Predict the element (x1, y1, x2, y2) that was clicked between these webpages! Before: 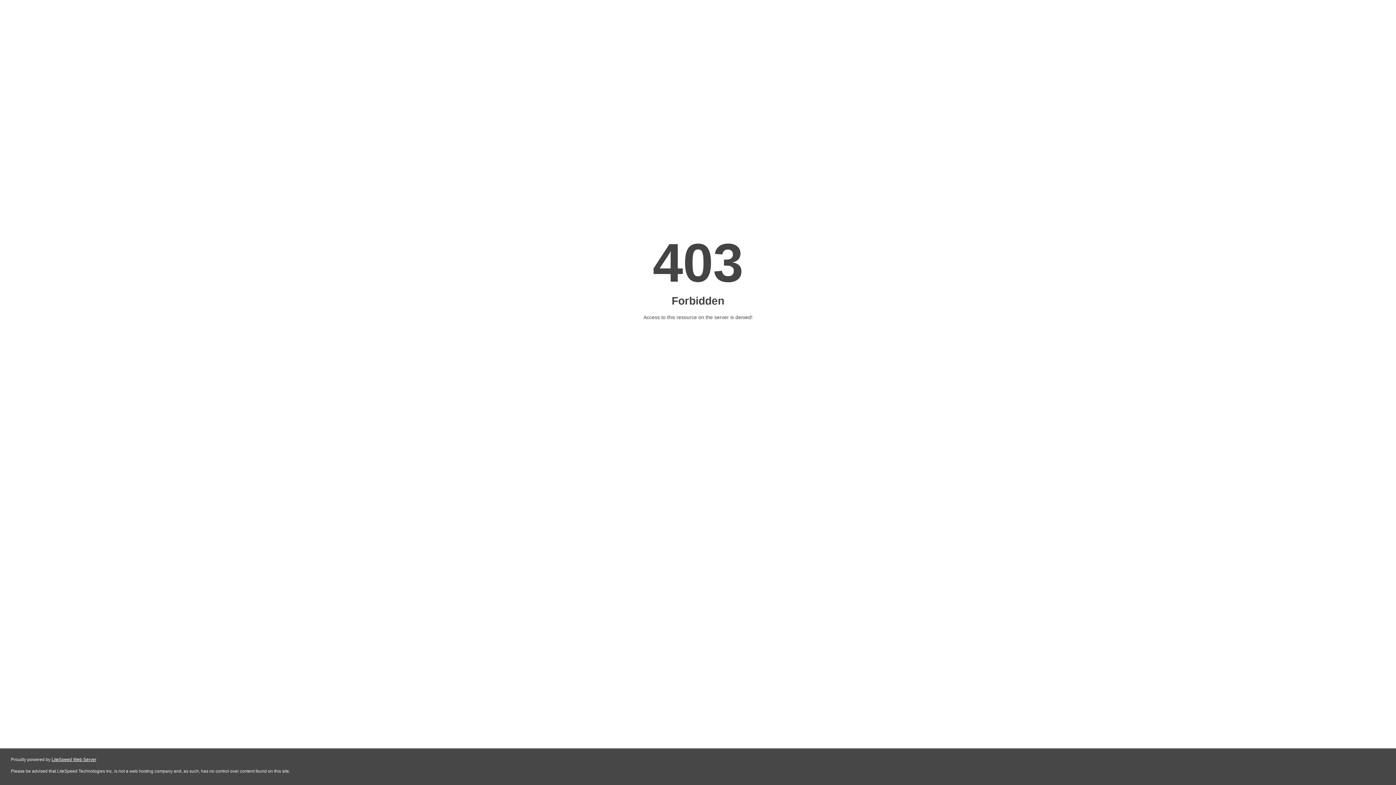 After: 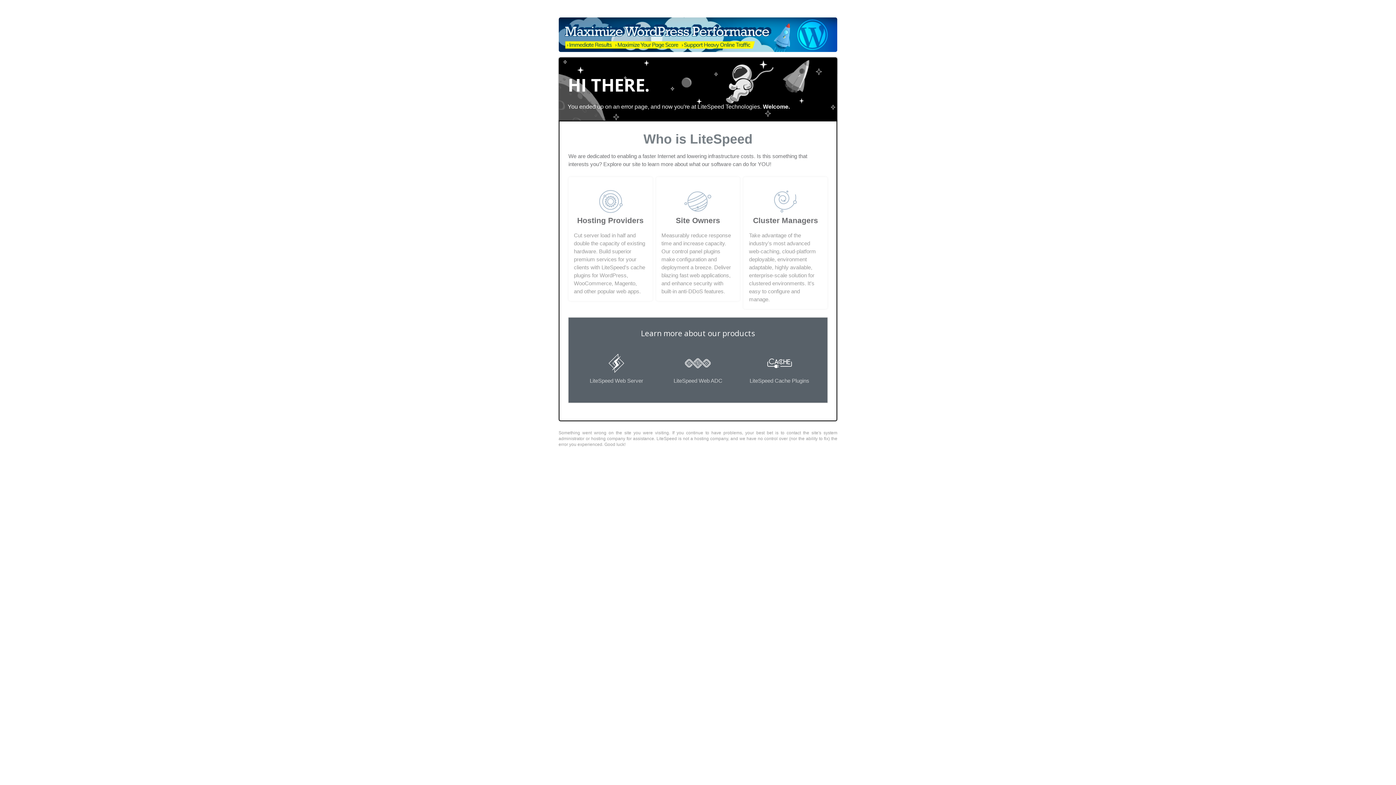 Action: bbox: (51, 757, 96, 762) label: LiteSpeed Web Server